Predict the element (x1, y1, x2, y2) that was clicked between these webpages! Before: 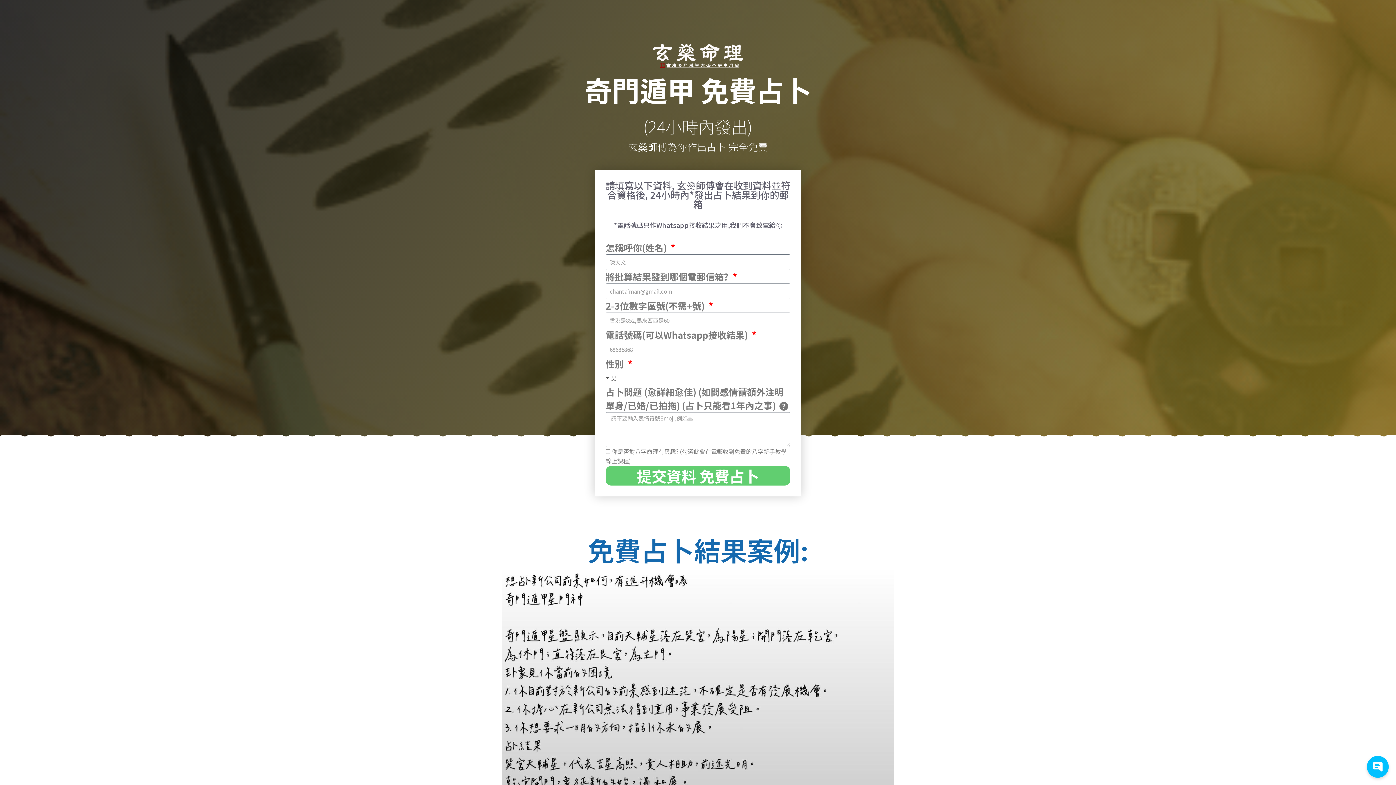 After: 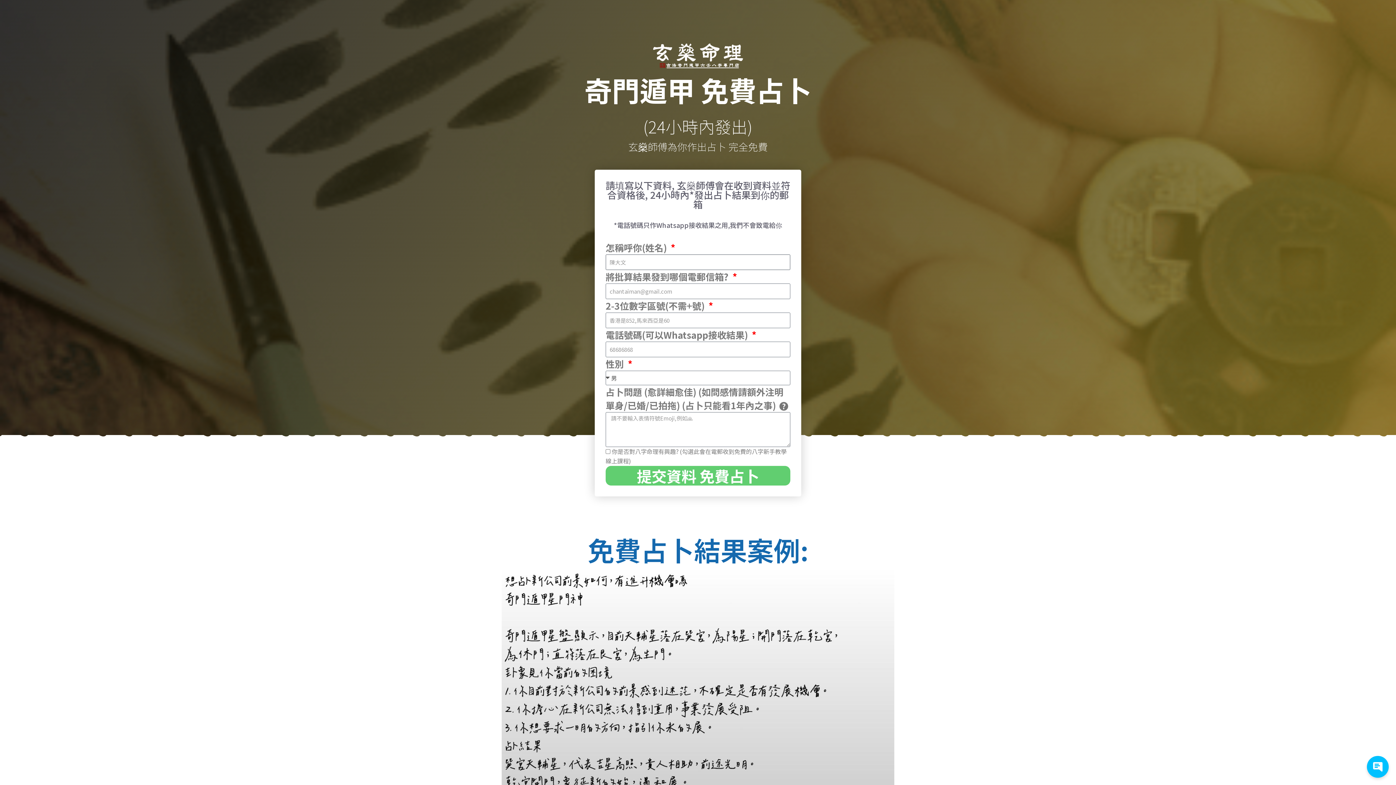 Action: bbox: (605, 466, 790, 485) label: 提交資料 免費占卜